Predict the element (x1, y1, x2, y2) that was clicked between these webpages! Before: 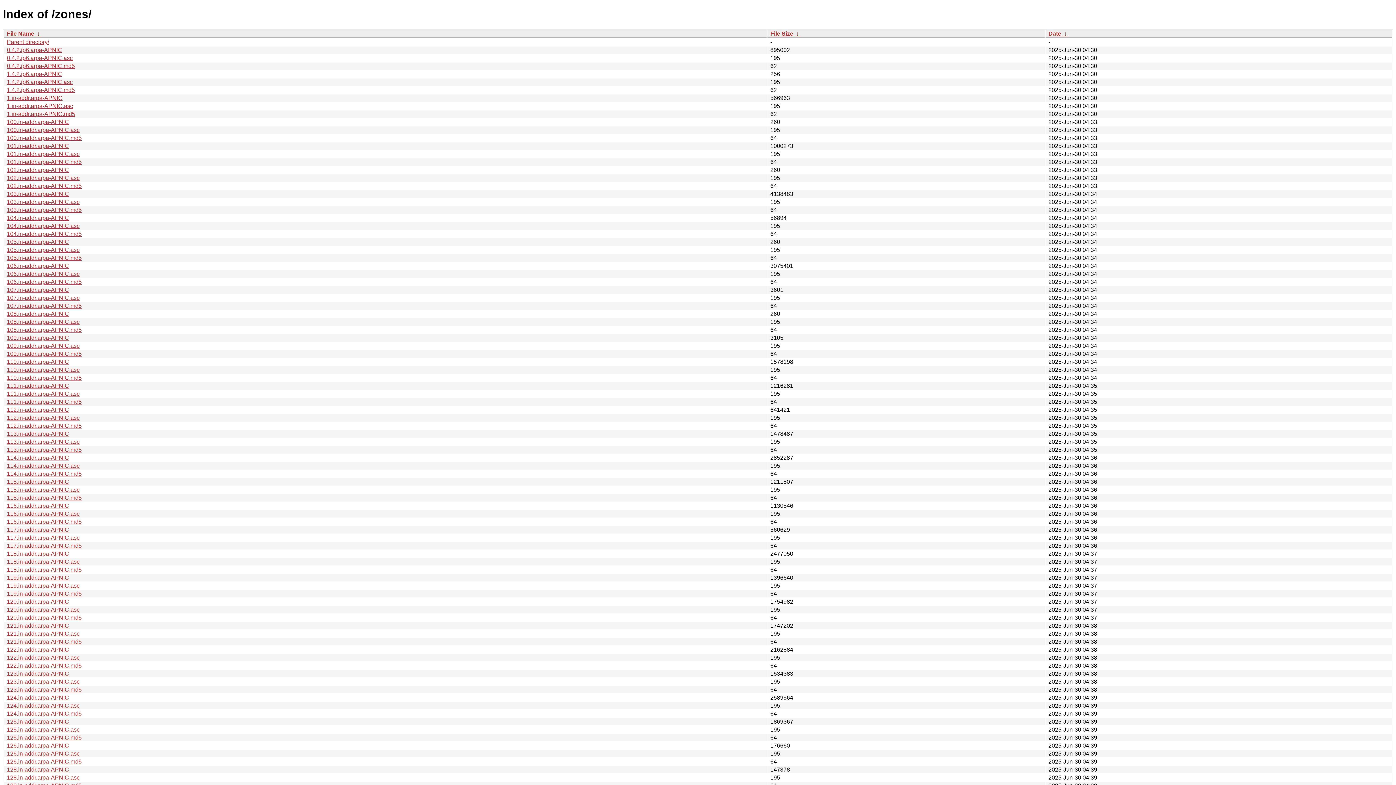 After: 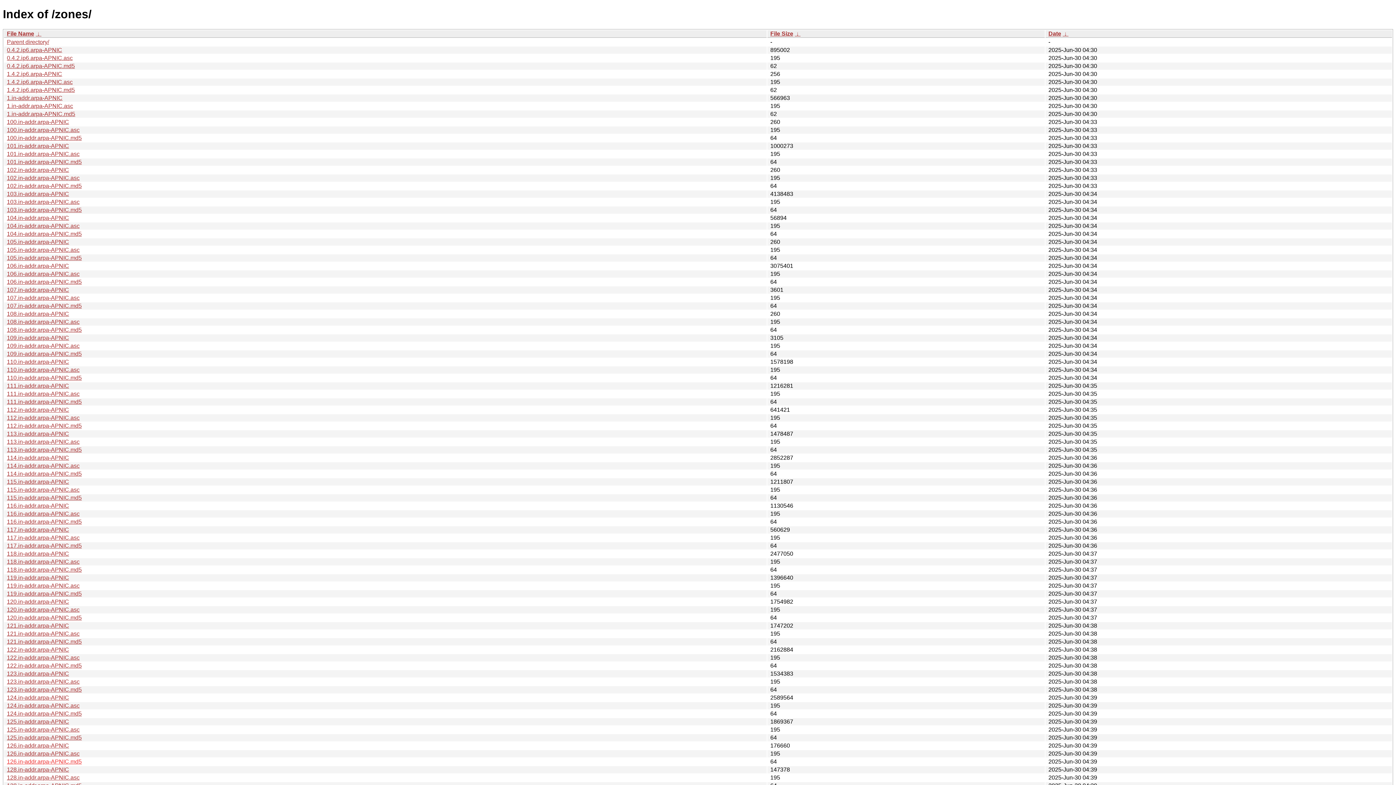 Action: bbox: (6, 758, 81, 765) label: 126.in-addr.arpa-APNIC.md5